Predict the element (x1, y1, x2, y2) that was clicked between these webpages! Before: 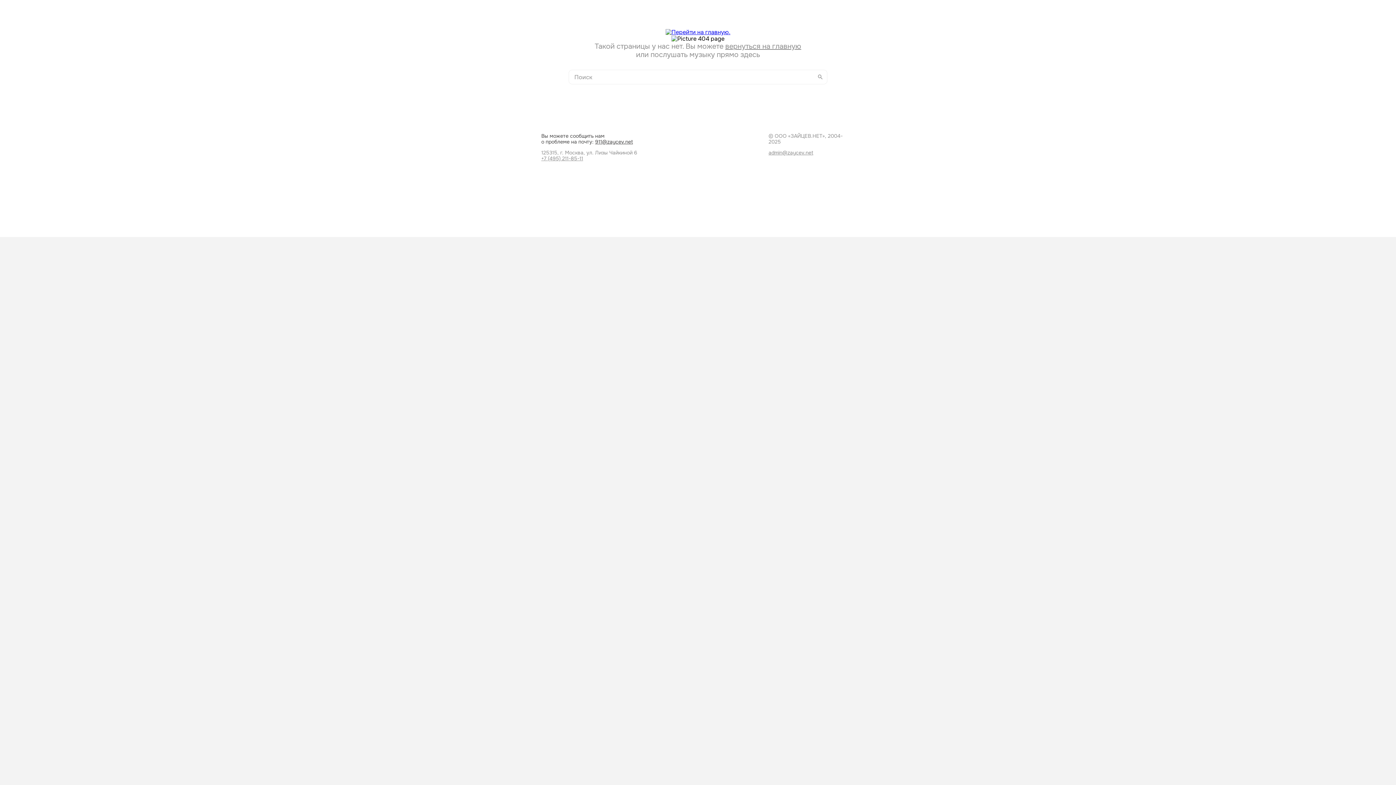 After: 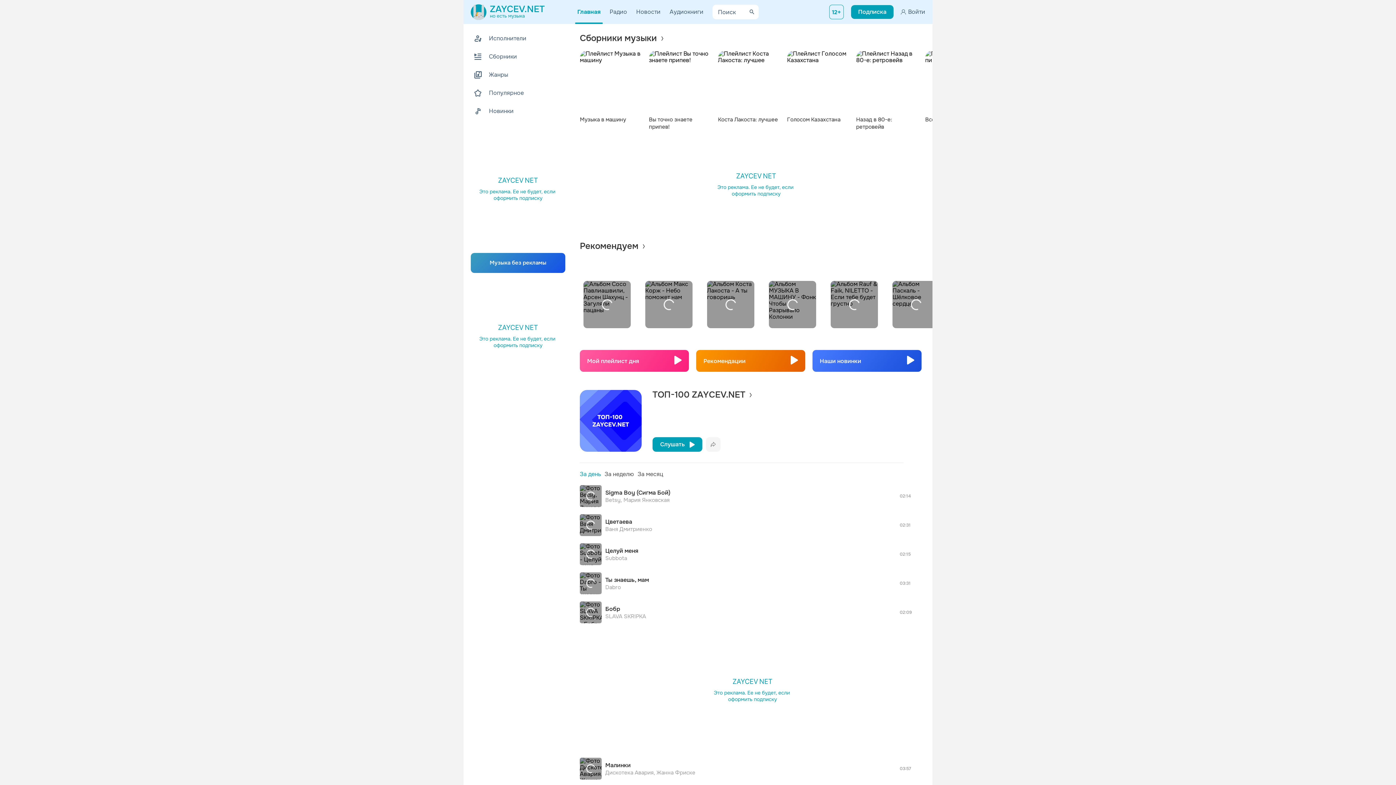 Action: bbox: (665, 28, 730, 36)